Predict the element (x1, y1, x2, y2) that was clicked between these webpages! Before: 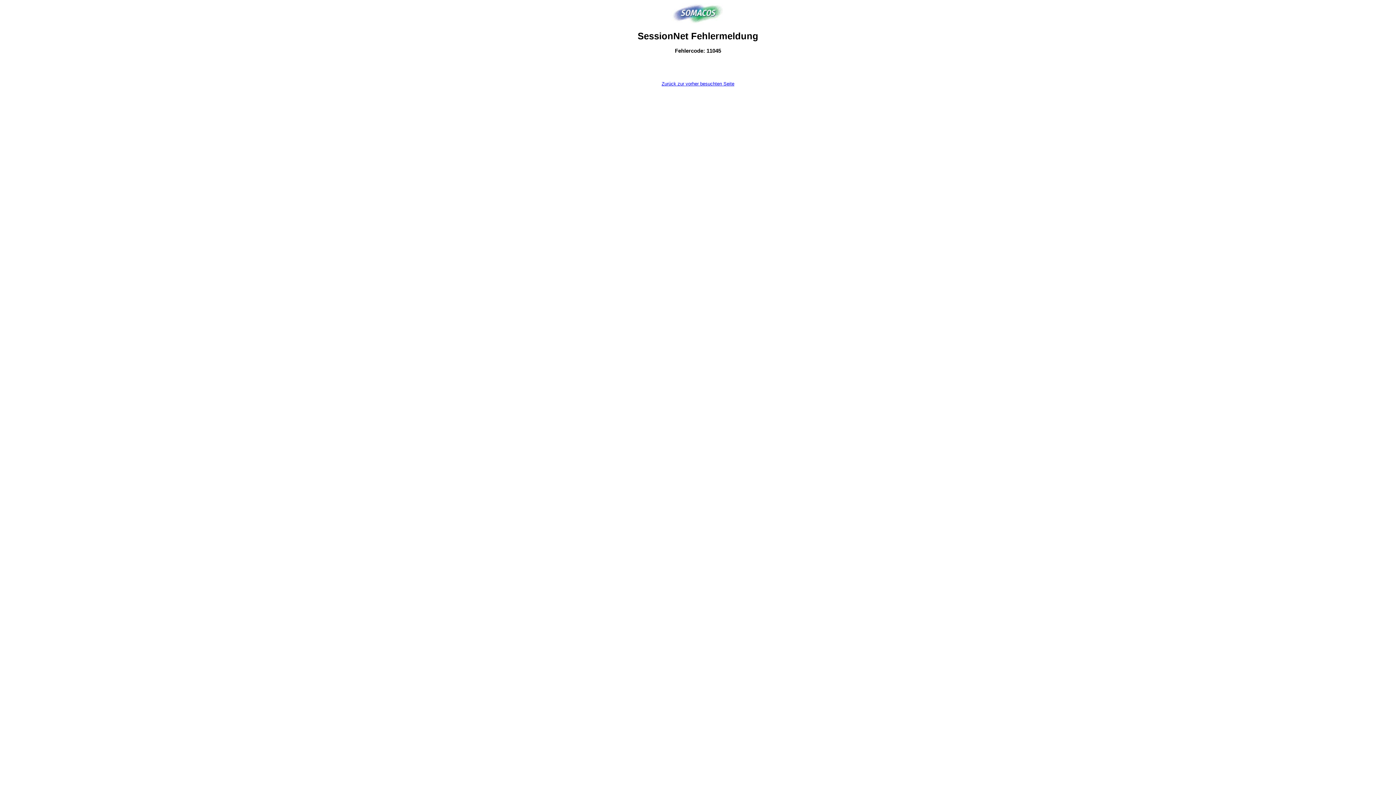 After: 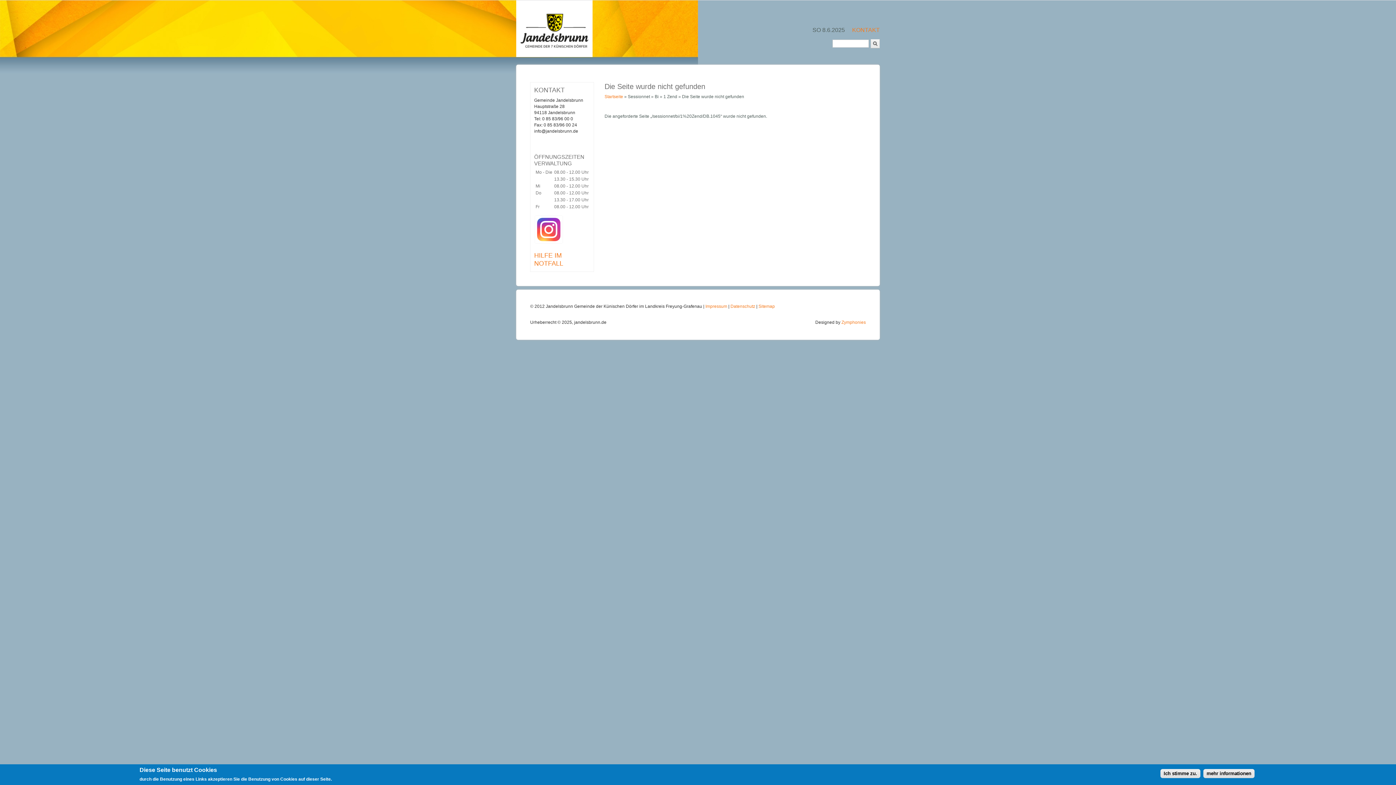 Action: label: Zurück zur vorher besuchten Seite bbox: (661, 81, 734, 86)